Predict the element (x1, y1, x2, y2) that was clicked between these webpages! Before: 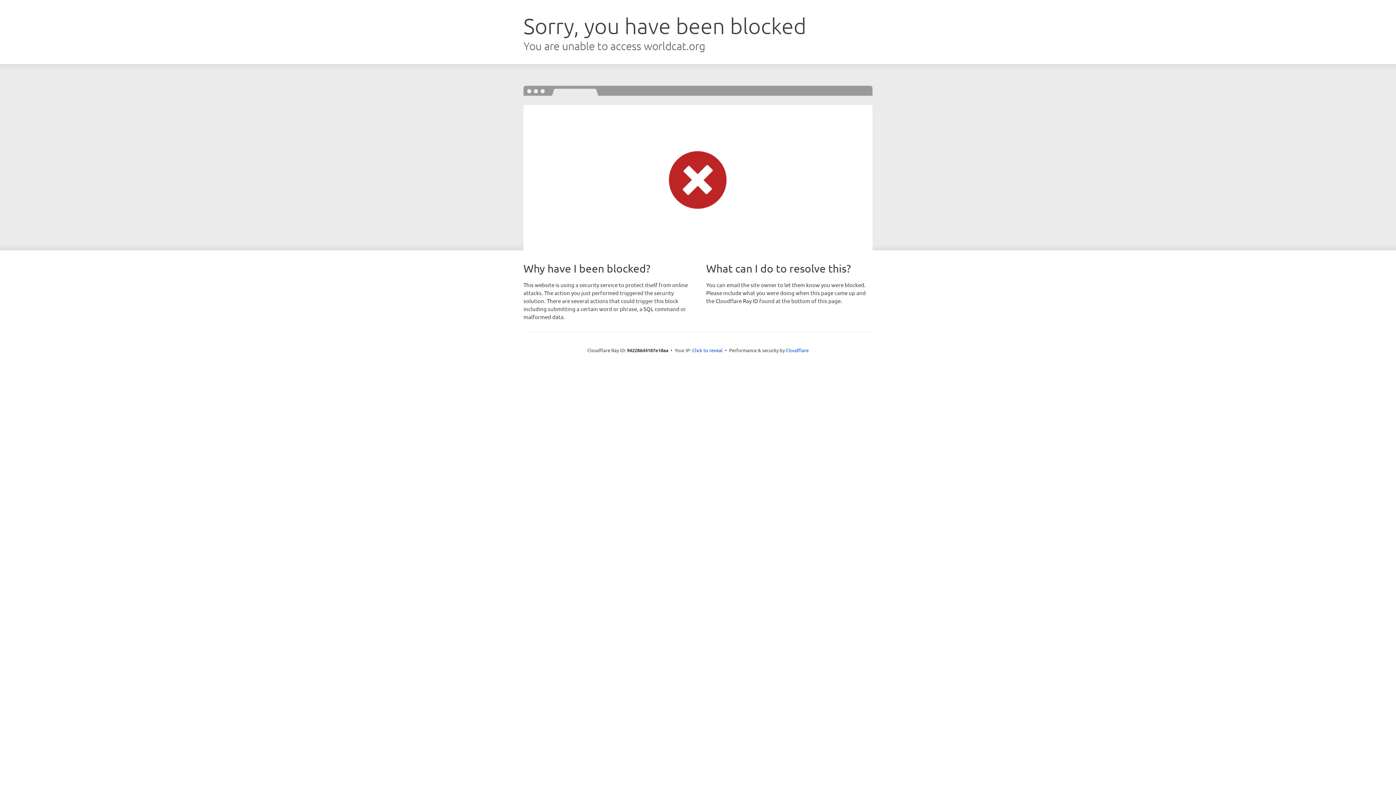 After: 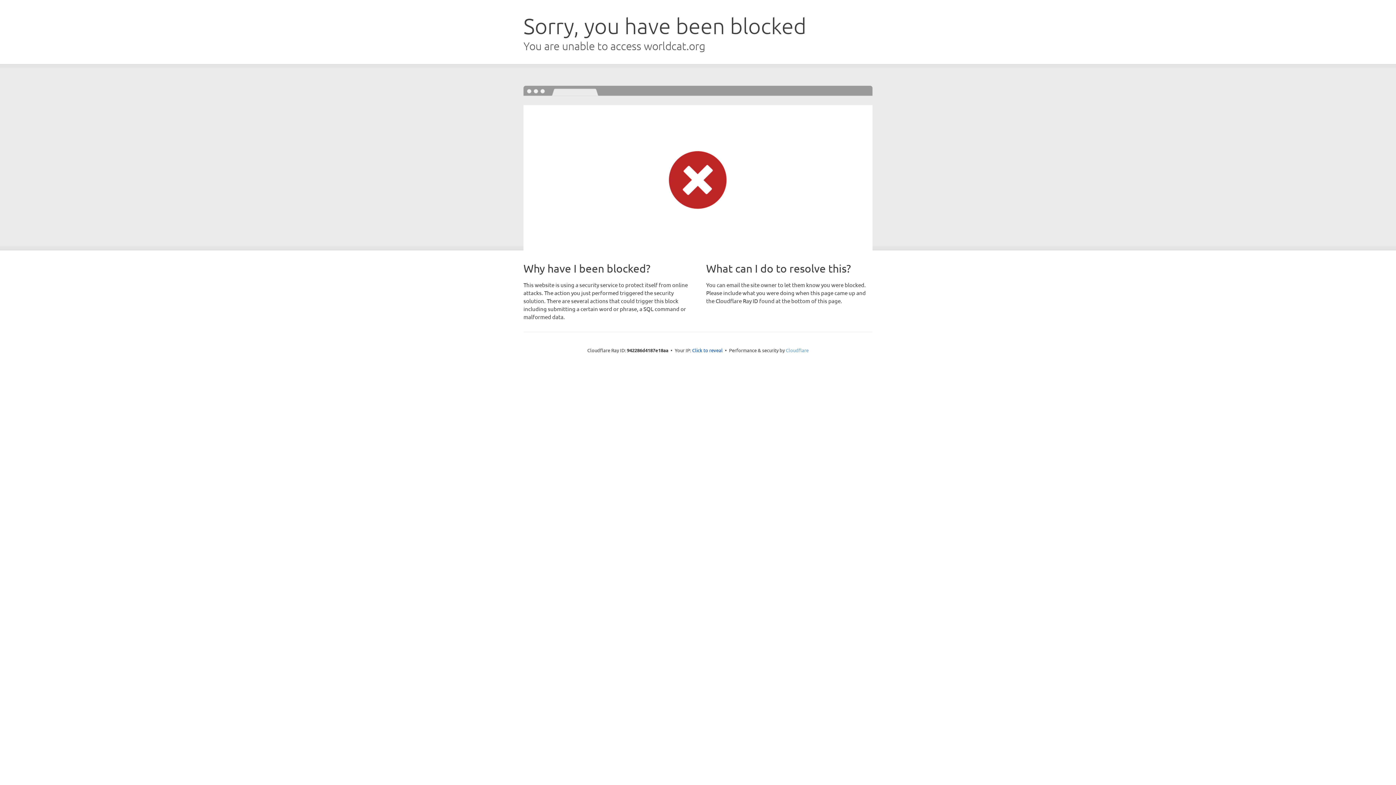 Action: bbox: (786, 347, 808, 353) label: Cloudflare